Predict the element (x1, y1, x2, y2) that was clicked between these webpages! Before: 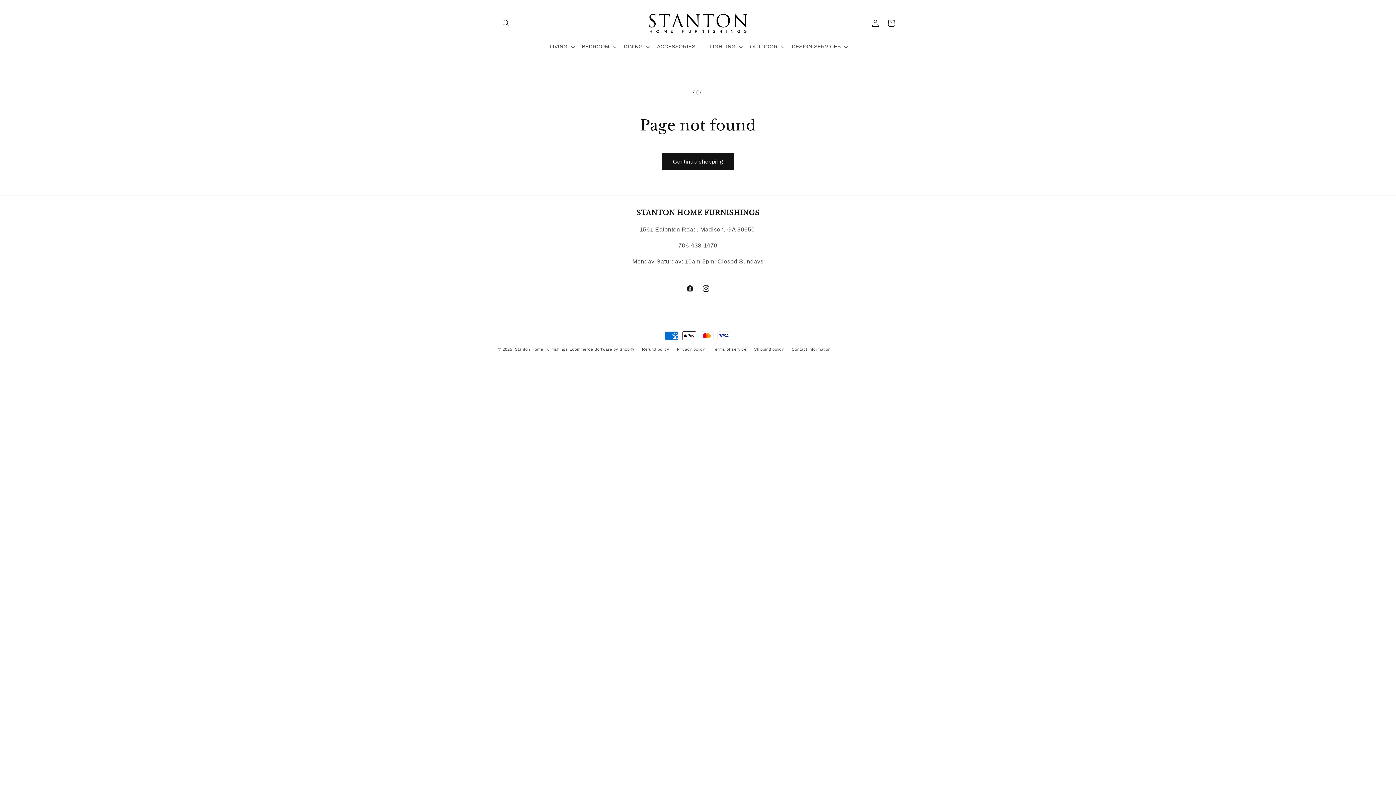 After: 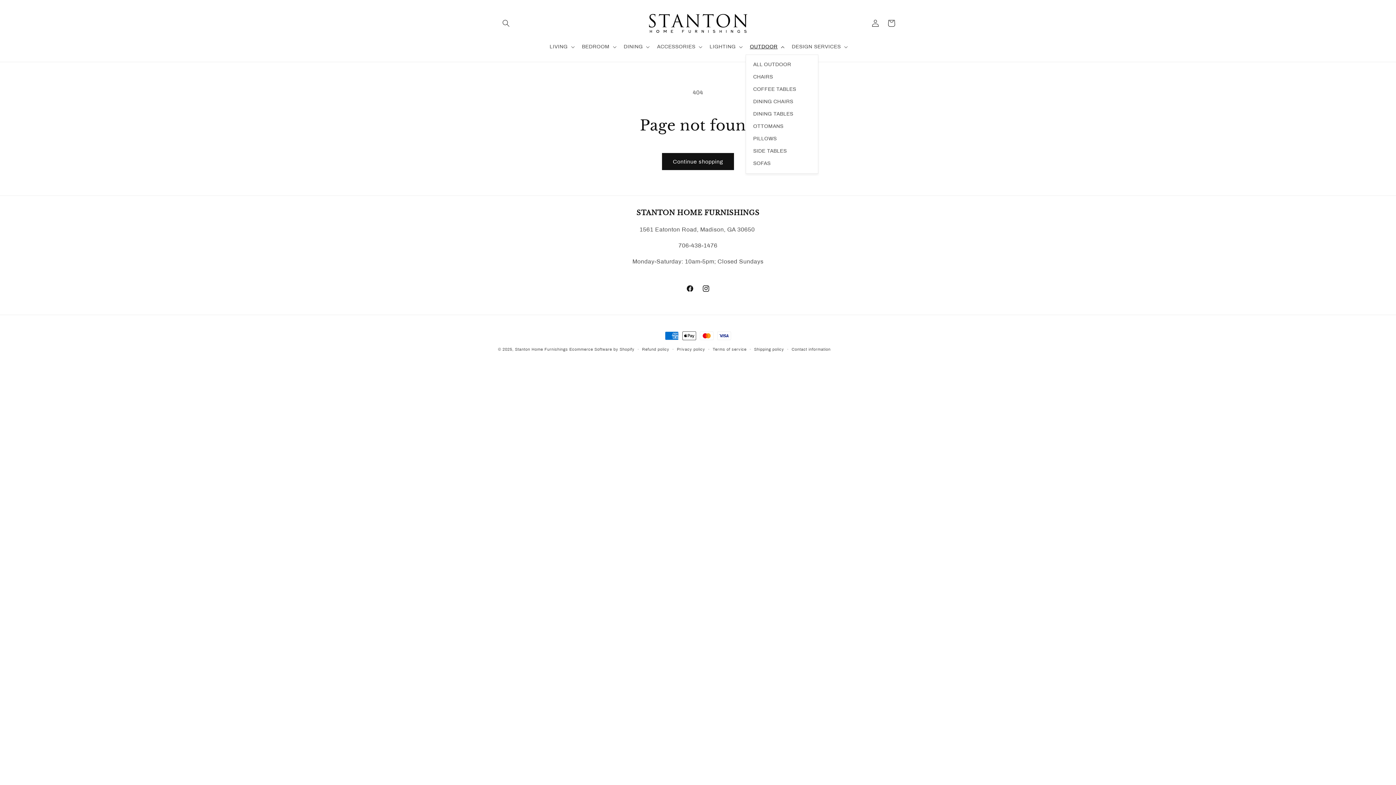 Action: label: OUTDOOR bbox: (745, 39, 787, 54)